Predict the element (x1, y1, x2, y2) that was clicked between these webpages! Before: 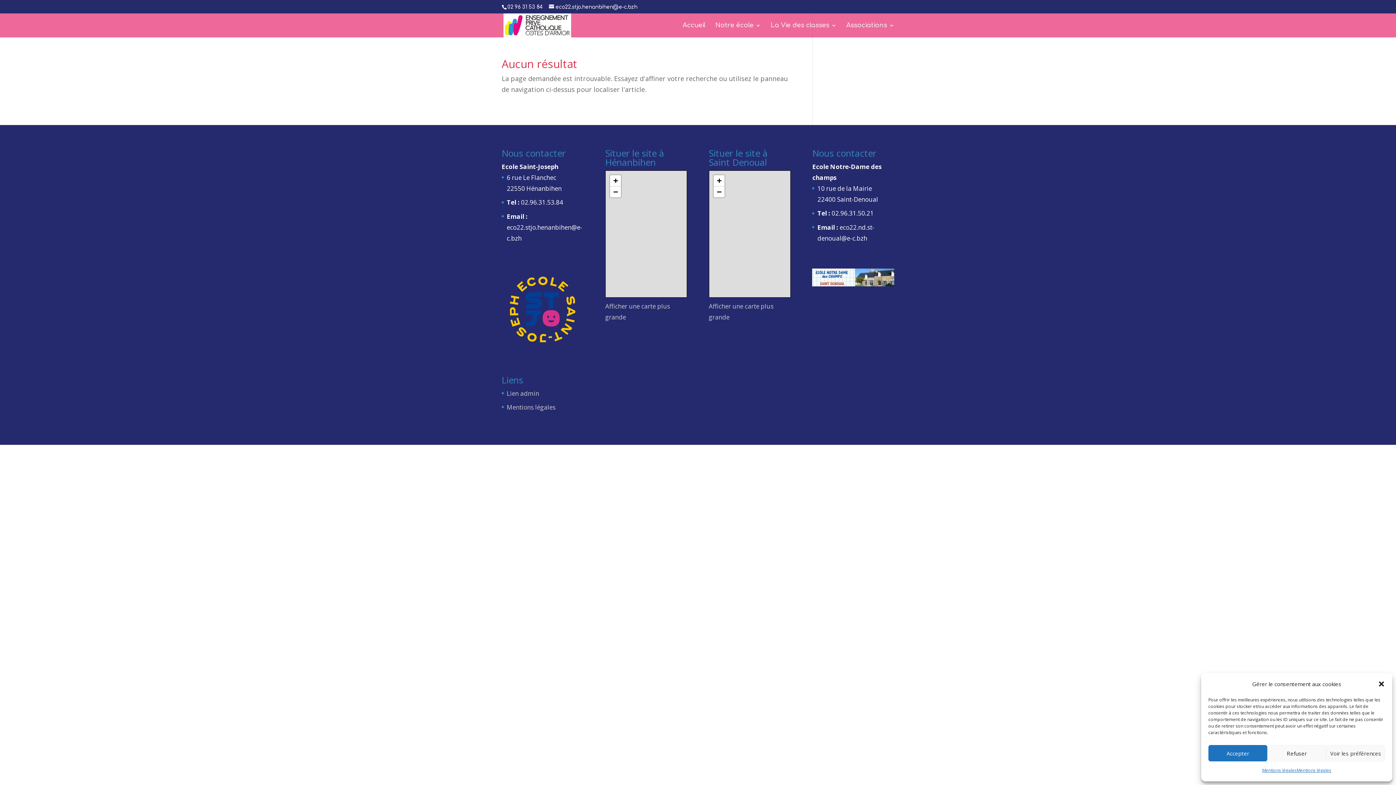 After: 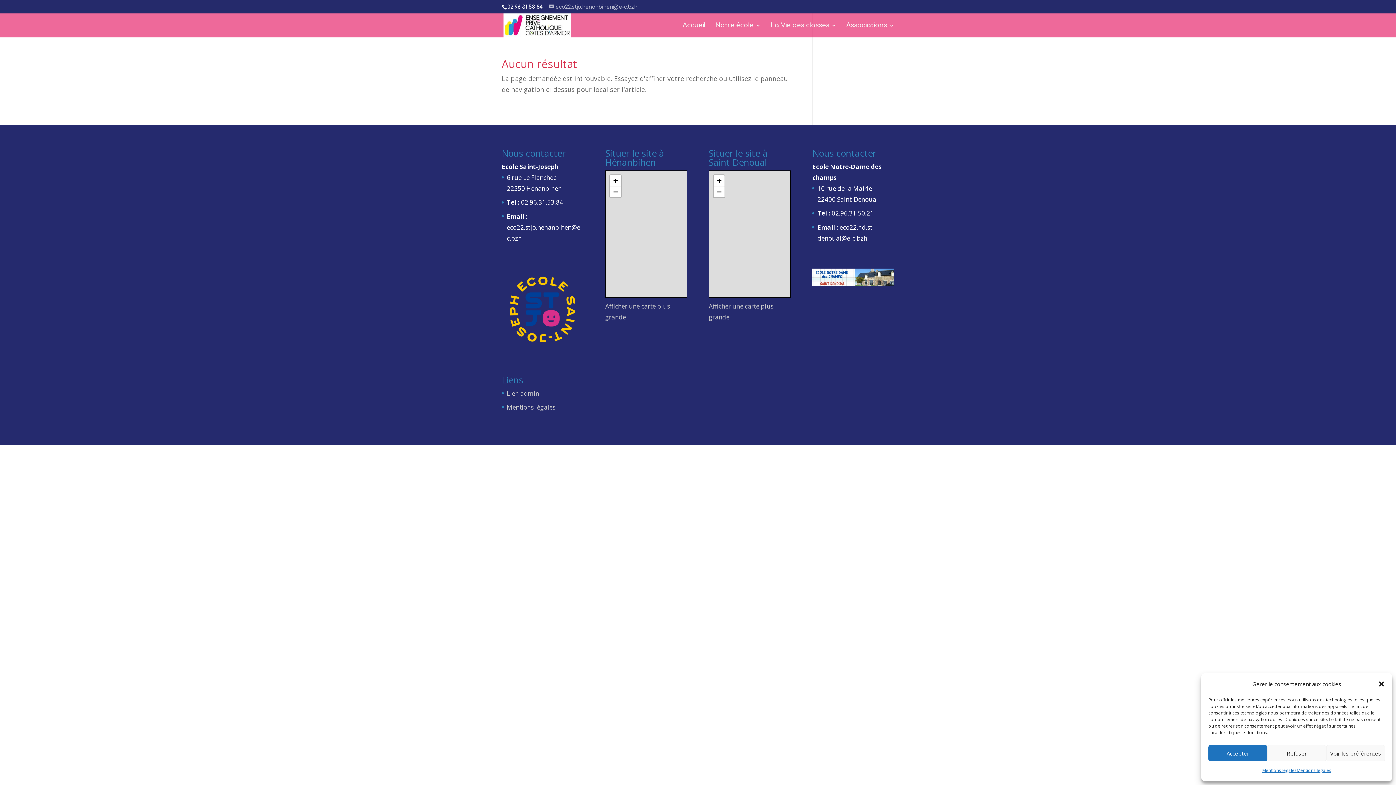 Action: bbox: (549, 4, 637, 9) label: eco22.stjo.henanbihen@e-c.bzh